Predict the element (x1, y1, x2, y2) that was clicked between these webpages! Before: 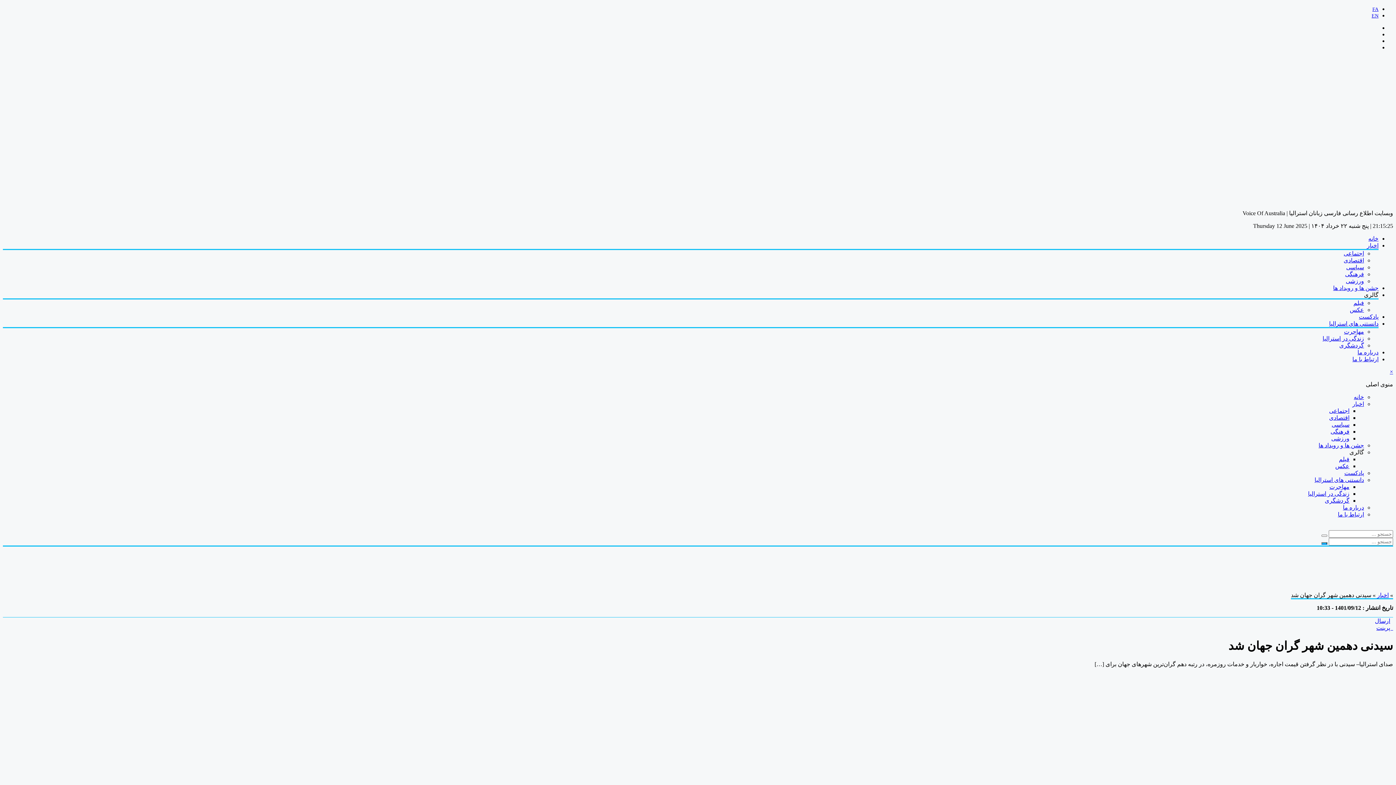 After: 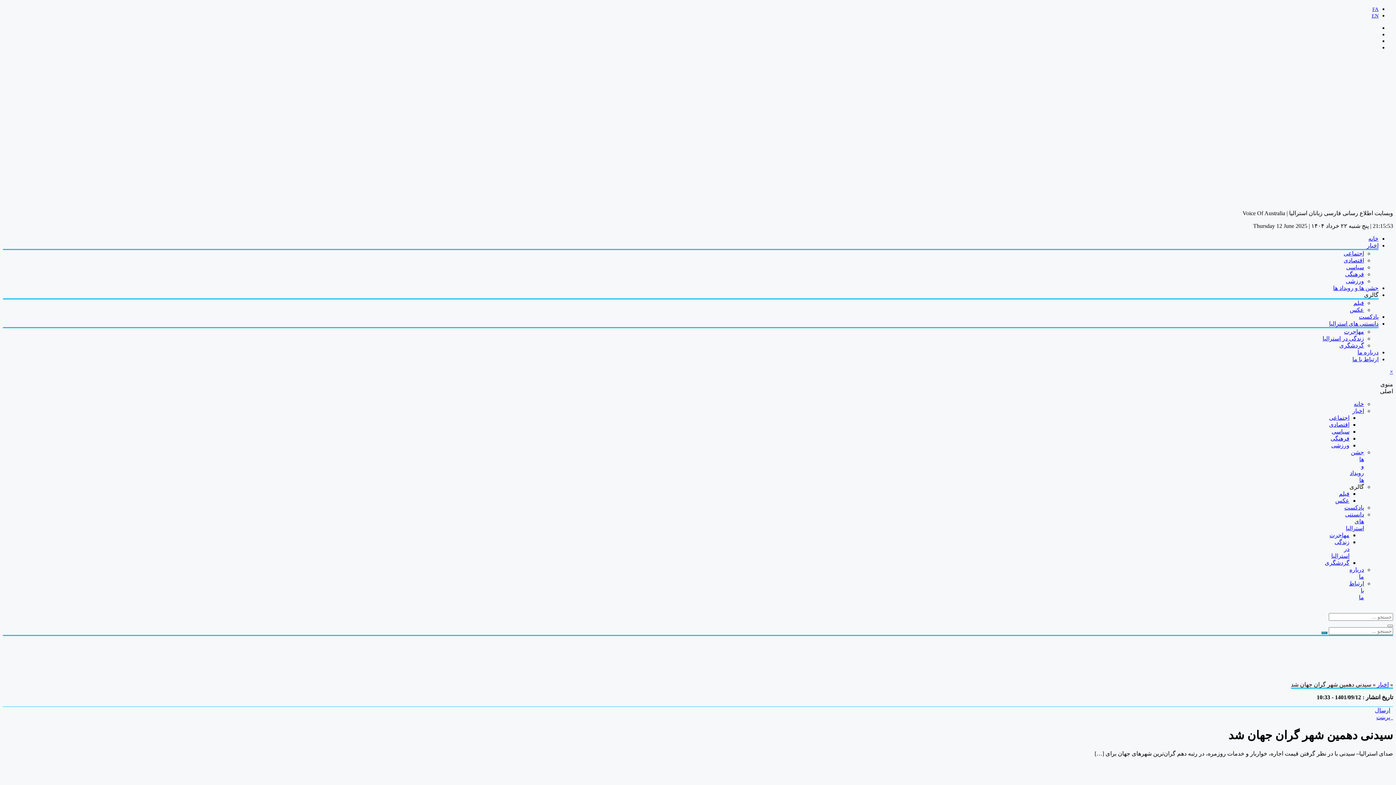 Action: label: × bbox: (1390, 368, 1393, 374)